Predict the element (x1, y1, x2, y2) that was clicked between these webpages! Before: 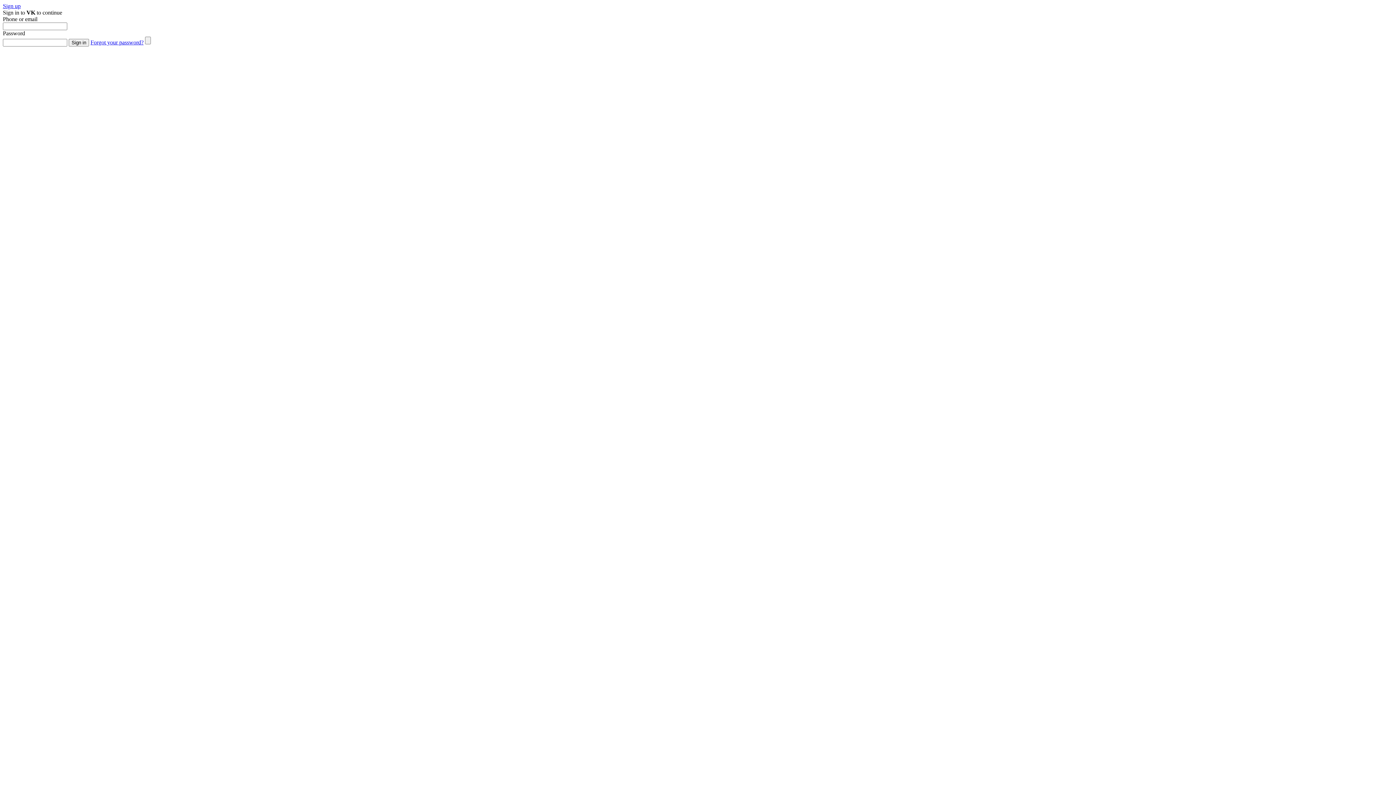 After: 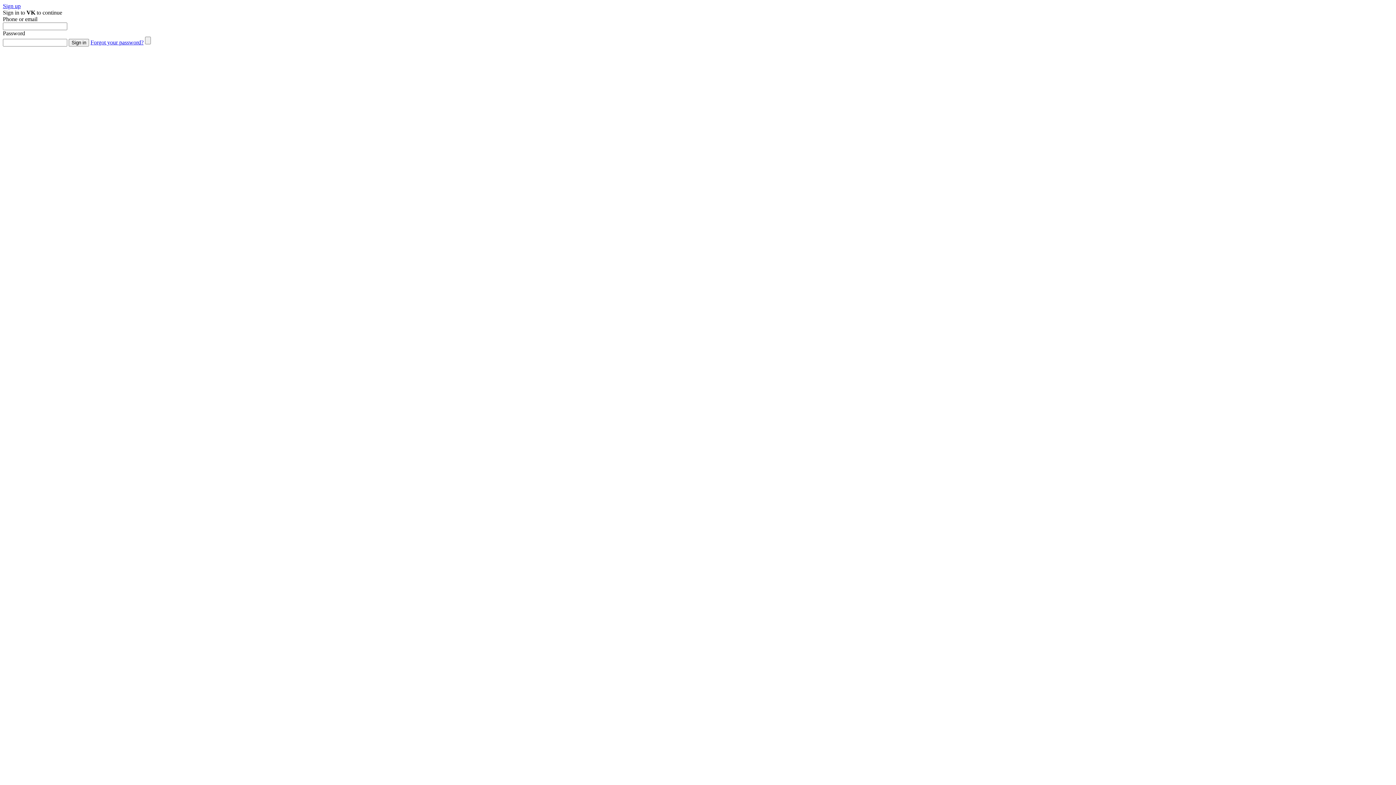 Action: bbox: (90, 39, 143, 45) label: Forgot your password?